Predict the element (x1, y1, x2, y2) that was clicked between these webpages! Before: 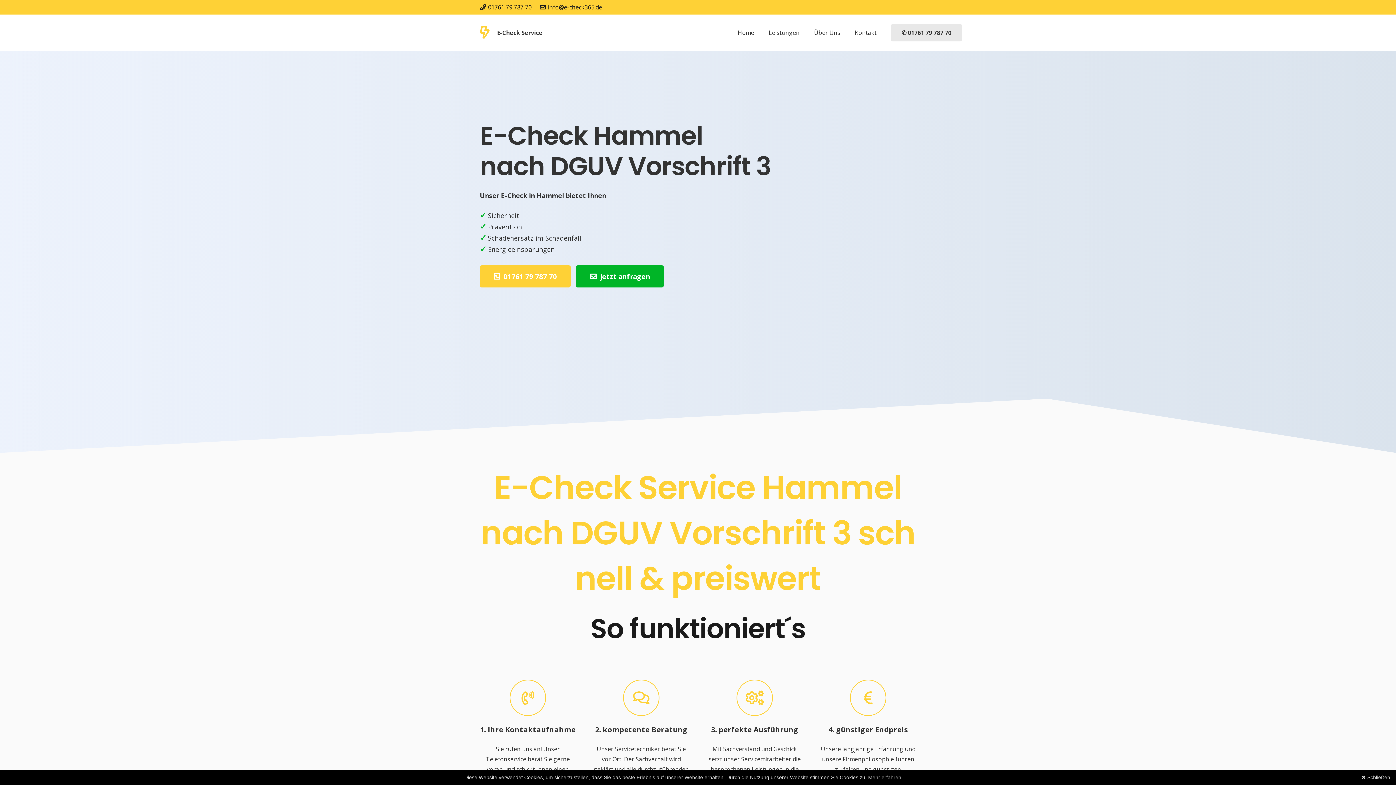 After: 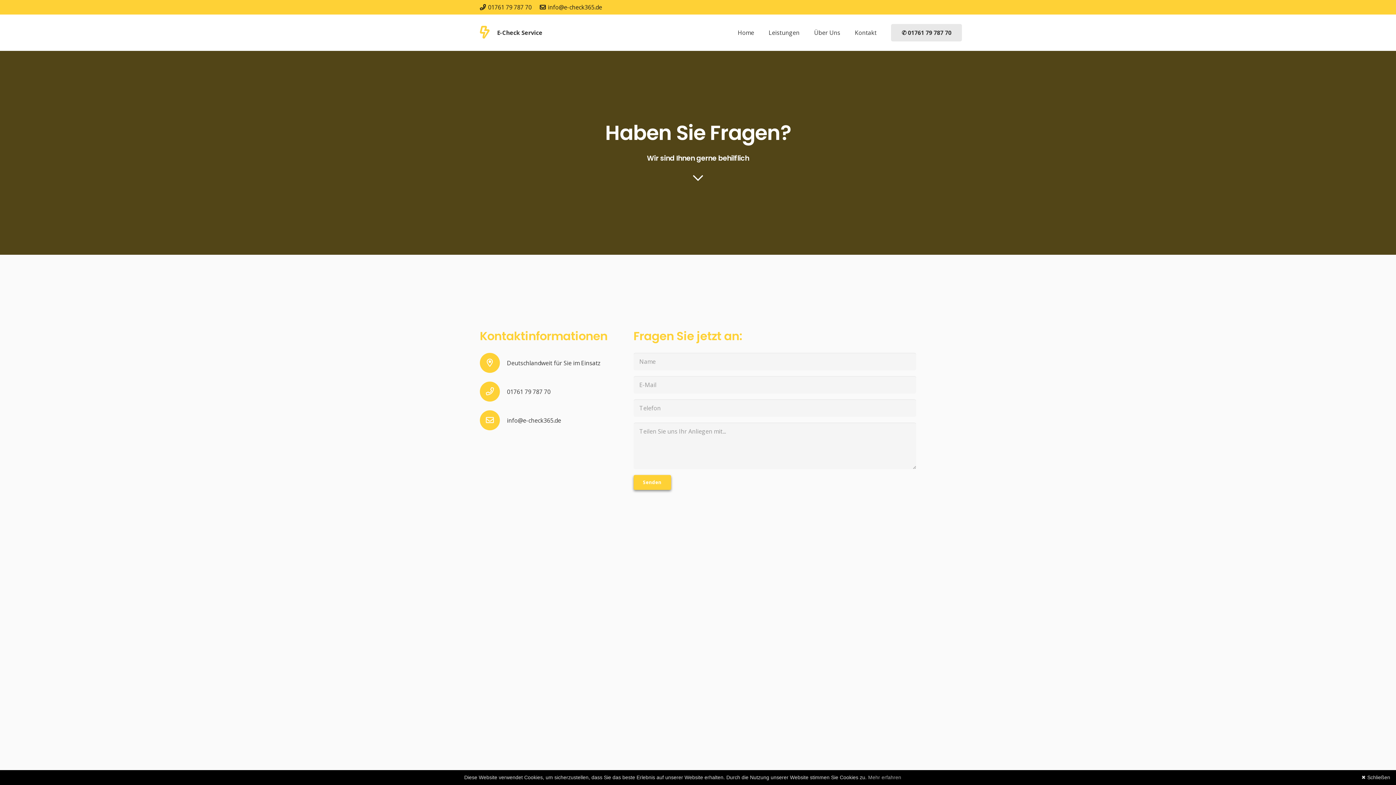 Action: bbox: (847, 14, 884, 50) label: Kontakt